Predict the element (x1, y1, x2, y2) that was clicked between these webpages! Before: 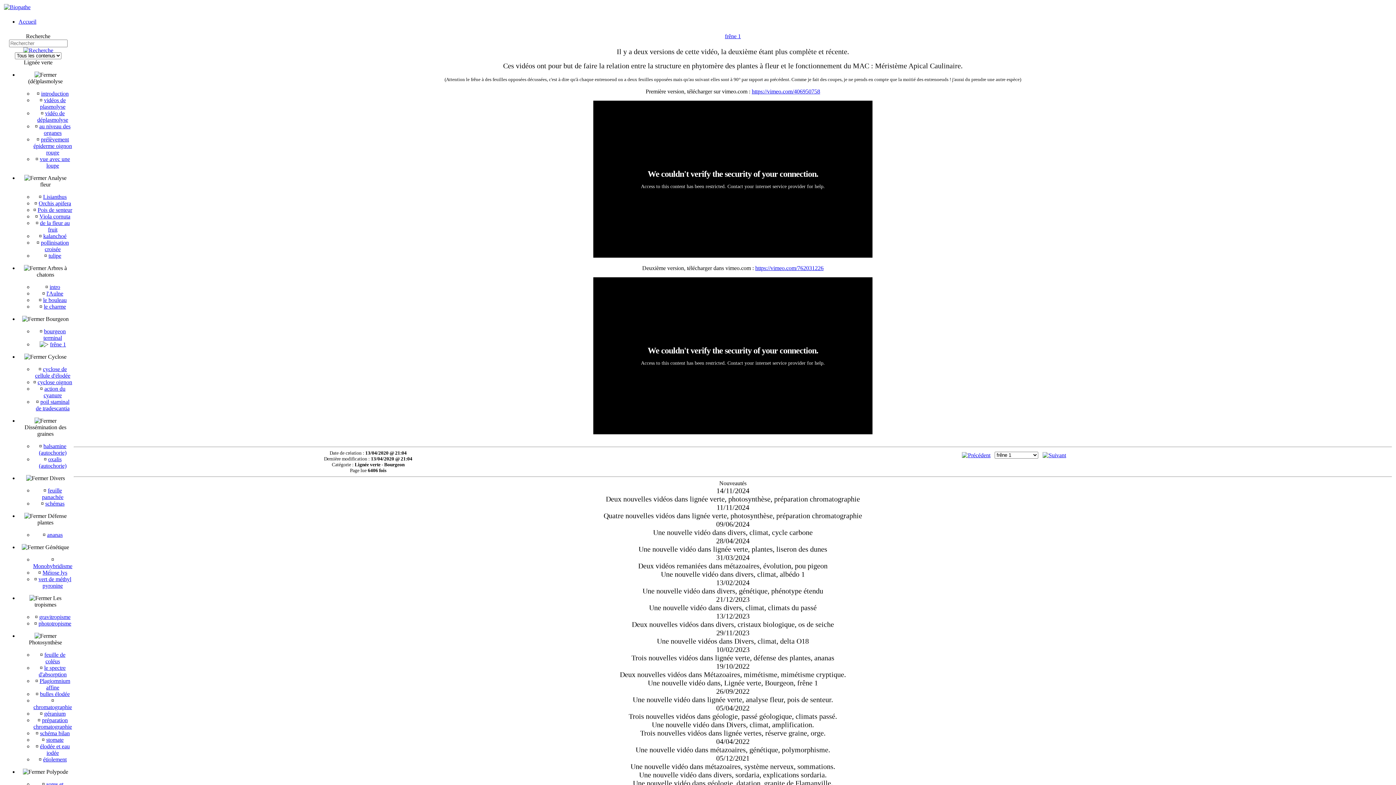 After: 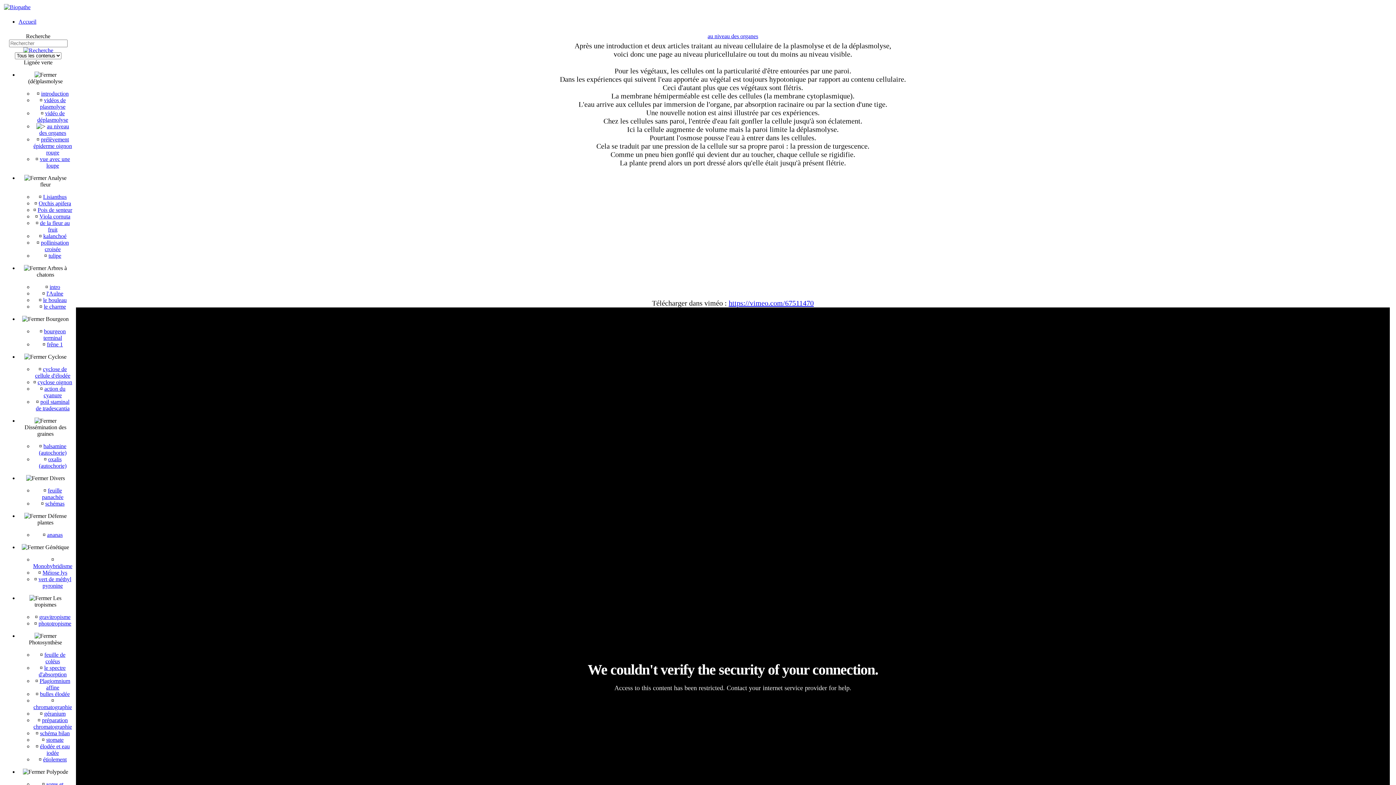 Action: label: au niveau des organes bbox: (39, 123, 70, 136)